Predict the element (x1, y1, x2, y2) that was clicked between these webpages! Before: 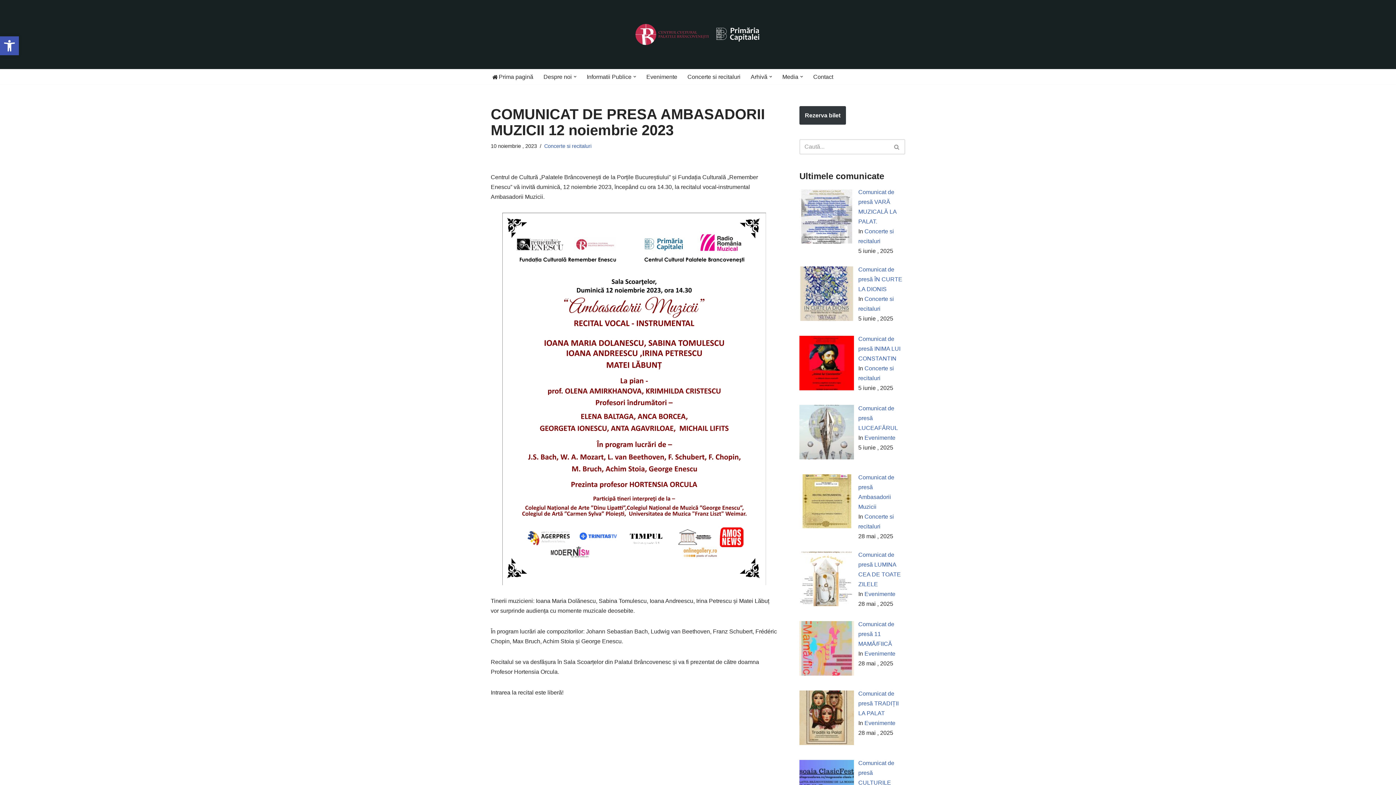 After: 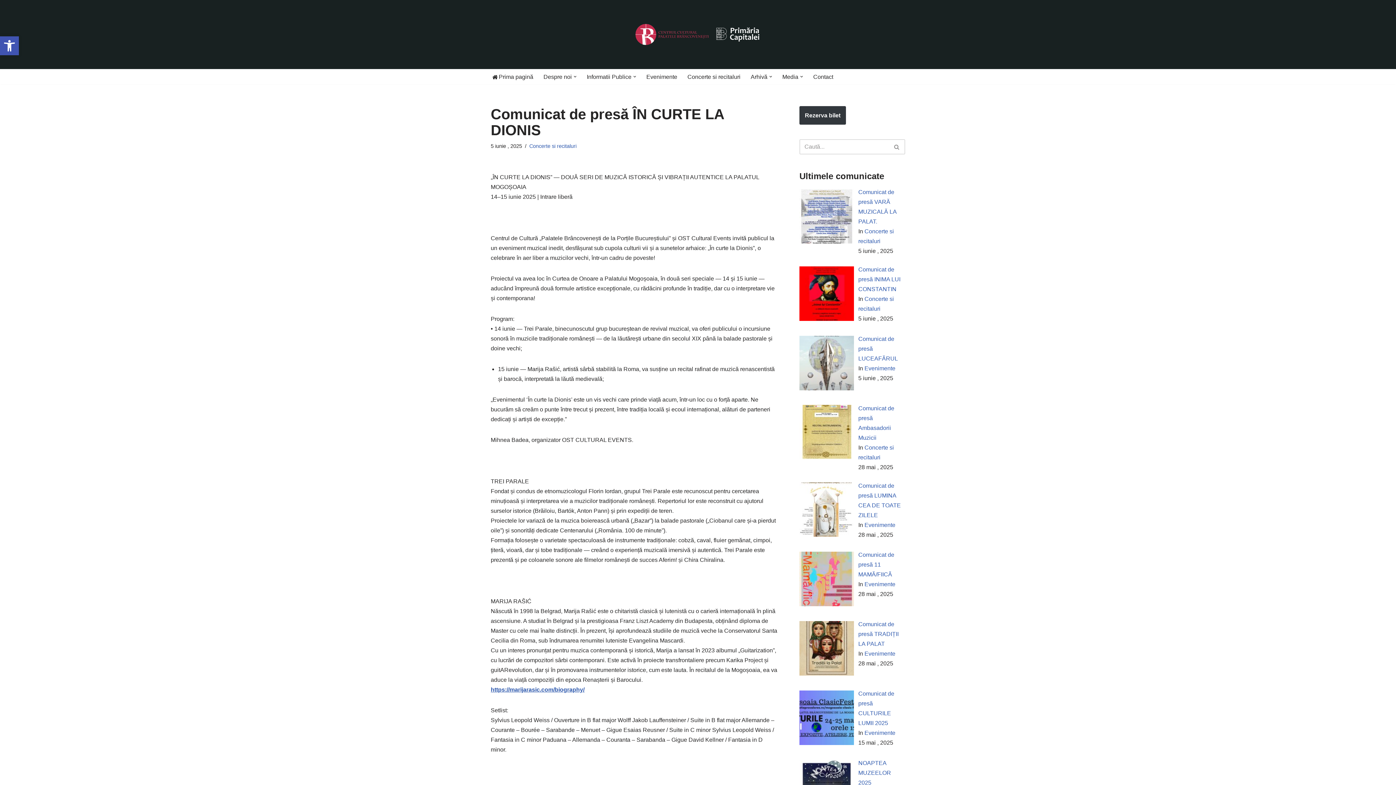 Action: bbox: (858, 266, 902, 292) label: Comunicat de presă ÎN CURTE LA DIONIS